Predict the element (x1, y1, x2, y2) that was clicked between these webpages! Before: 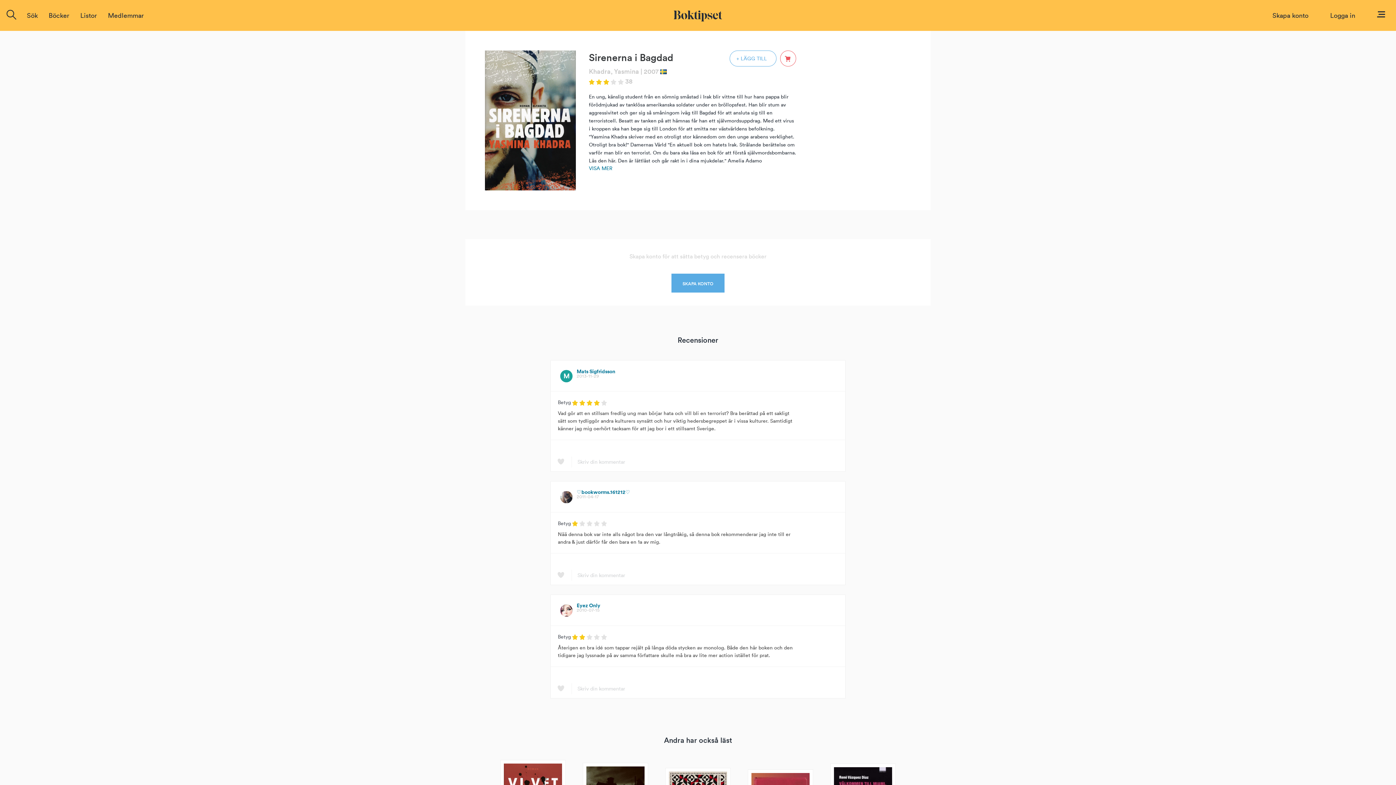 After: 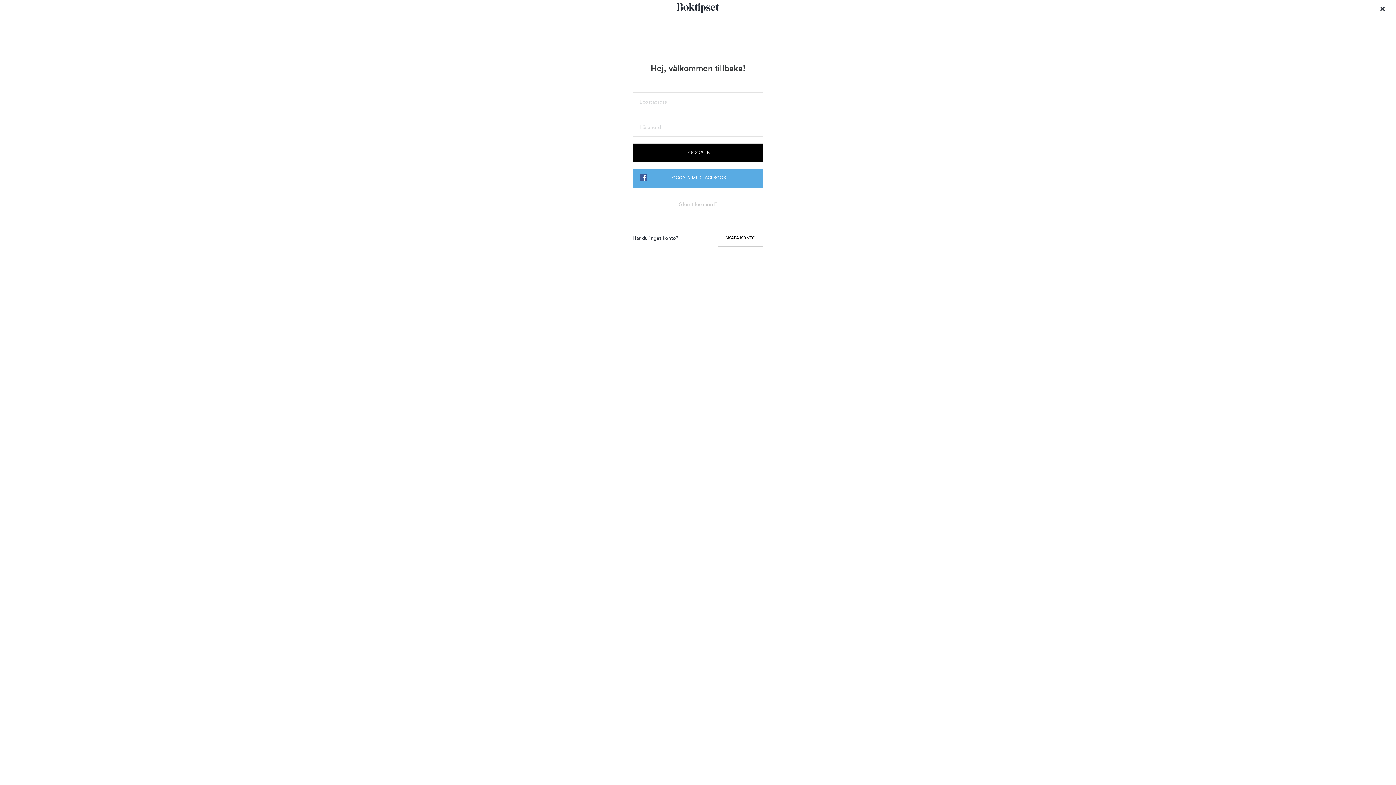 Action: bbox: (1330, 6, 1355, 24) label: Logga in